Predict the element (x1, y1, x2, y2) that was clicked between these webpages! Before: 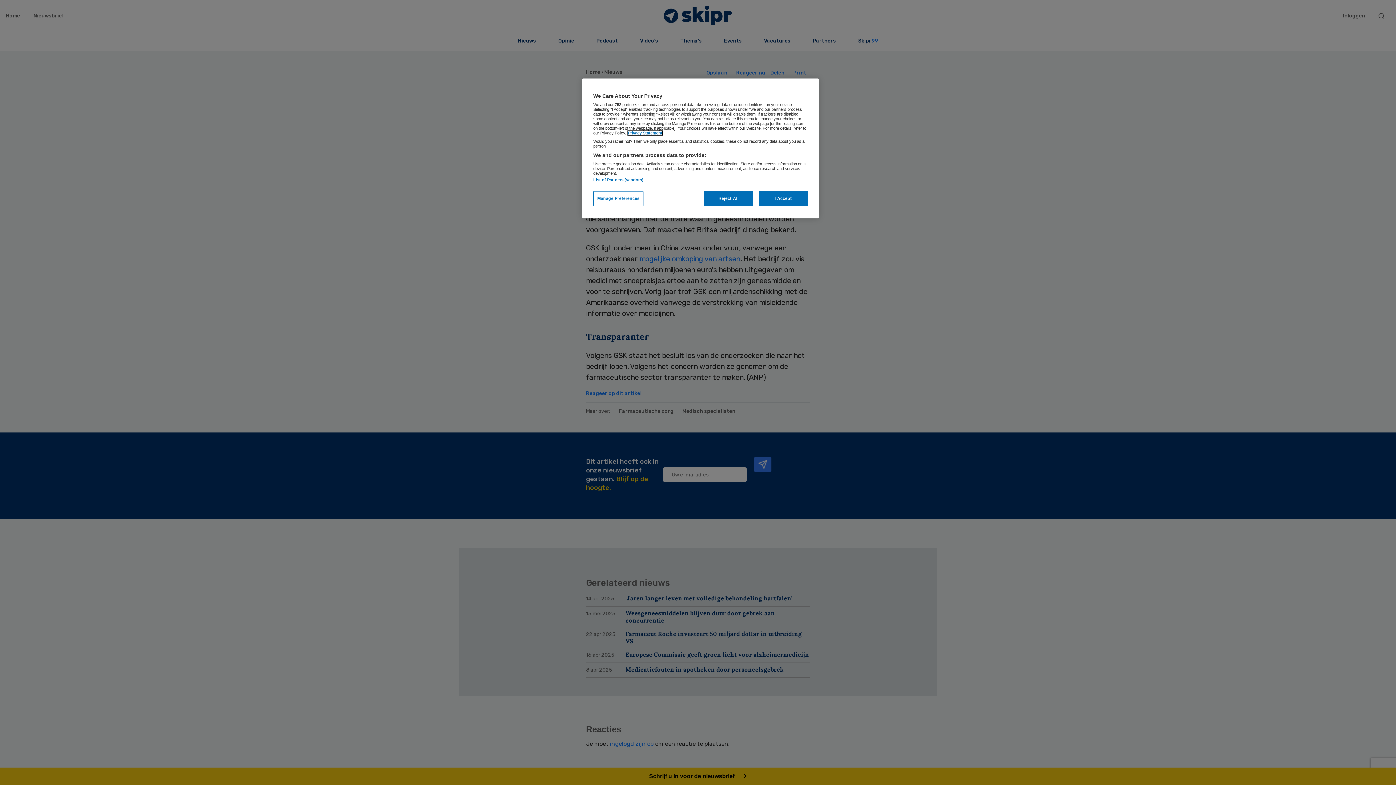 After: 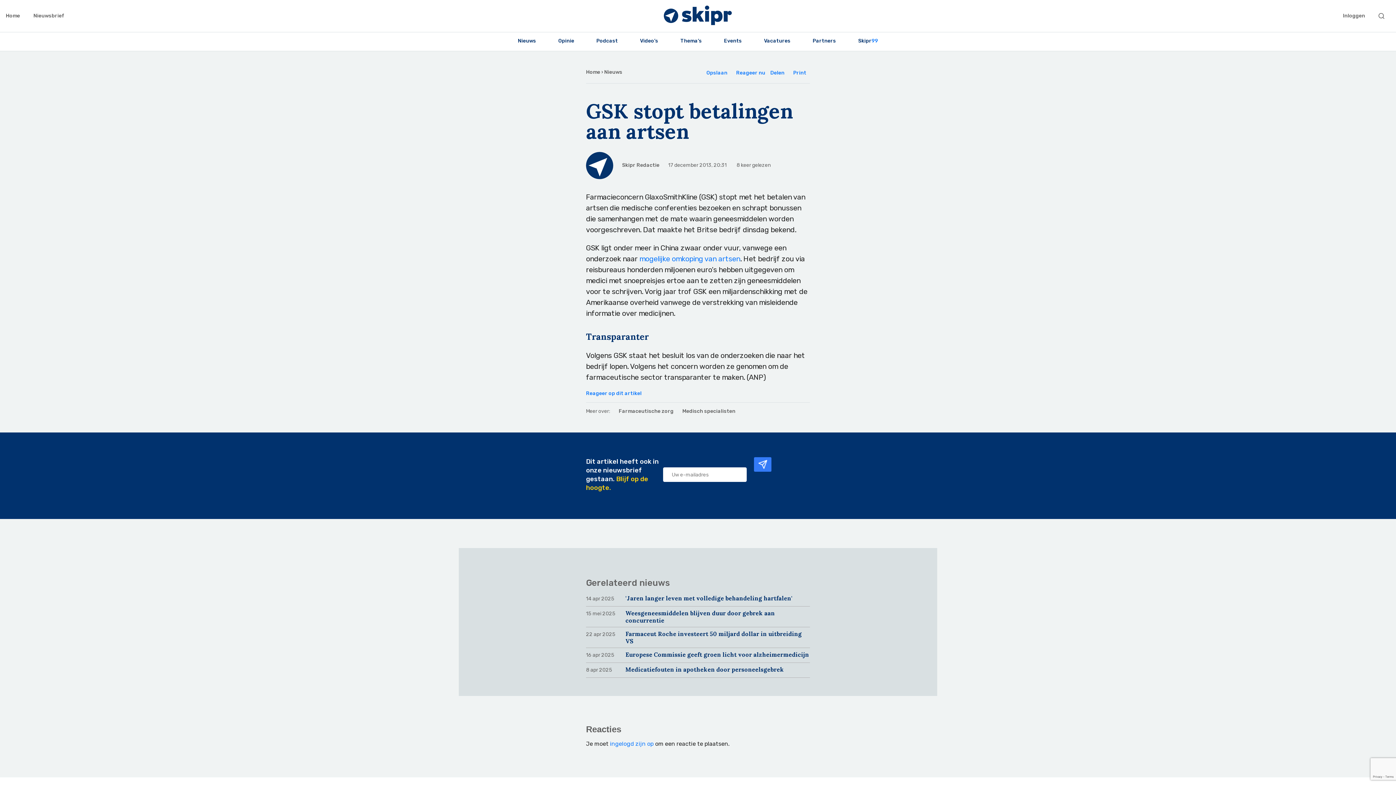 Action: label: I Accept bbox: (758, 191, 808, 206)